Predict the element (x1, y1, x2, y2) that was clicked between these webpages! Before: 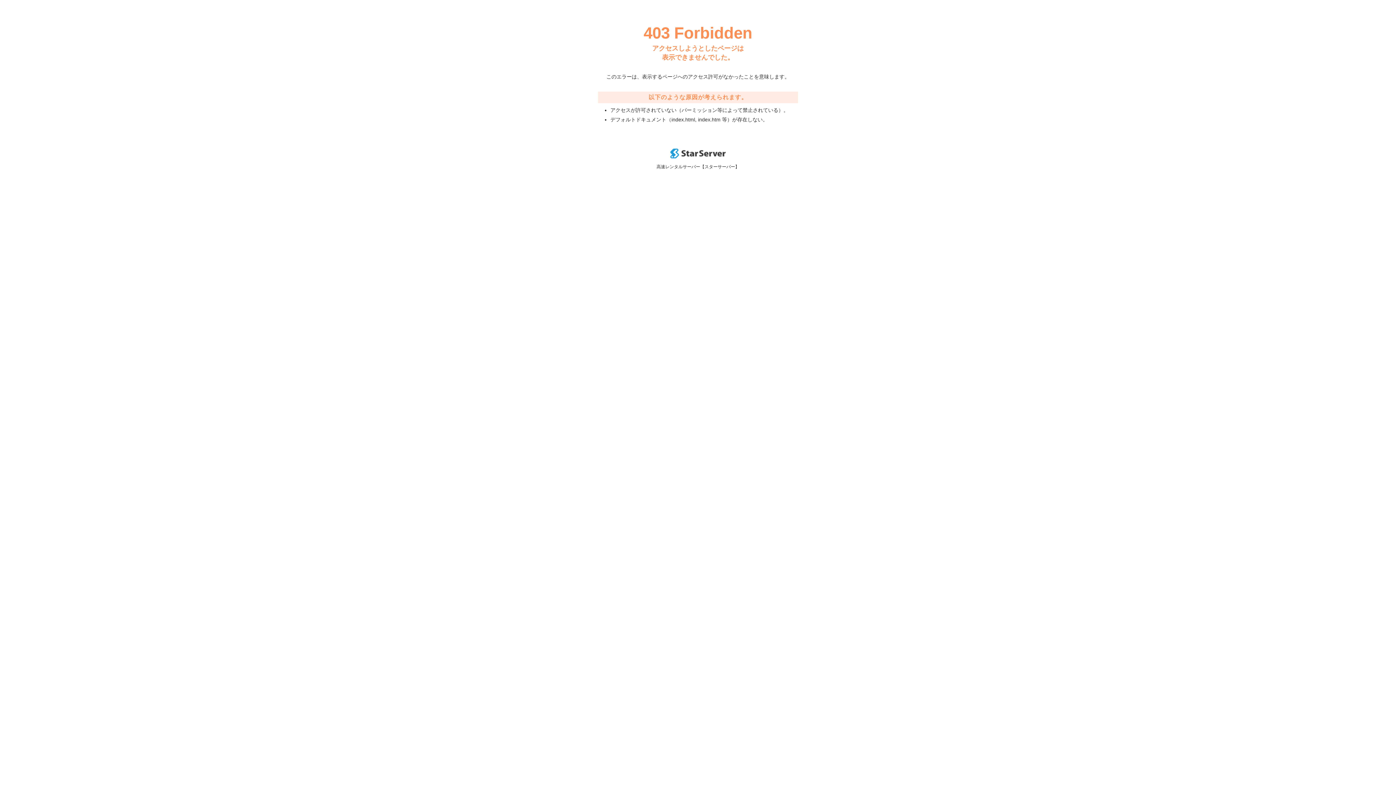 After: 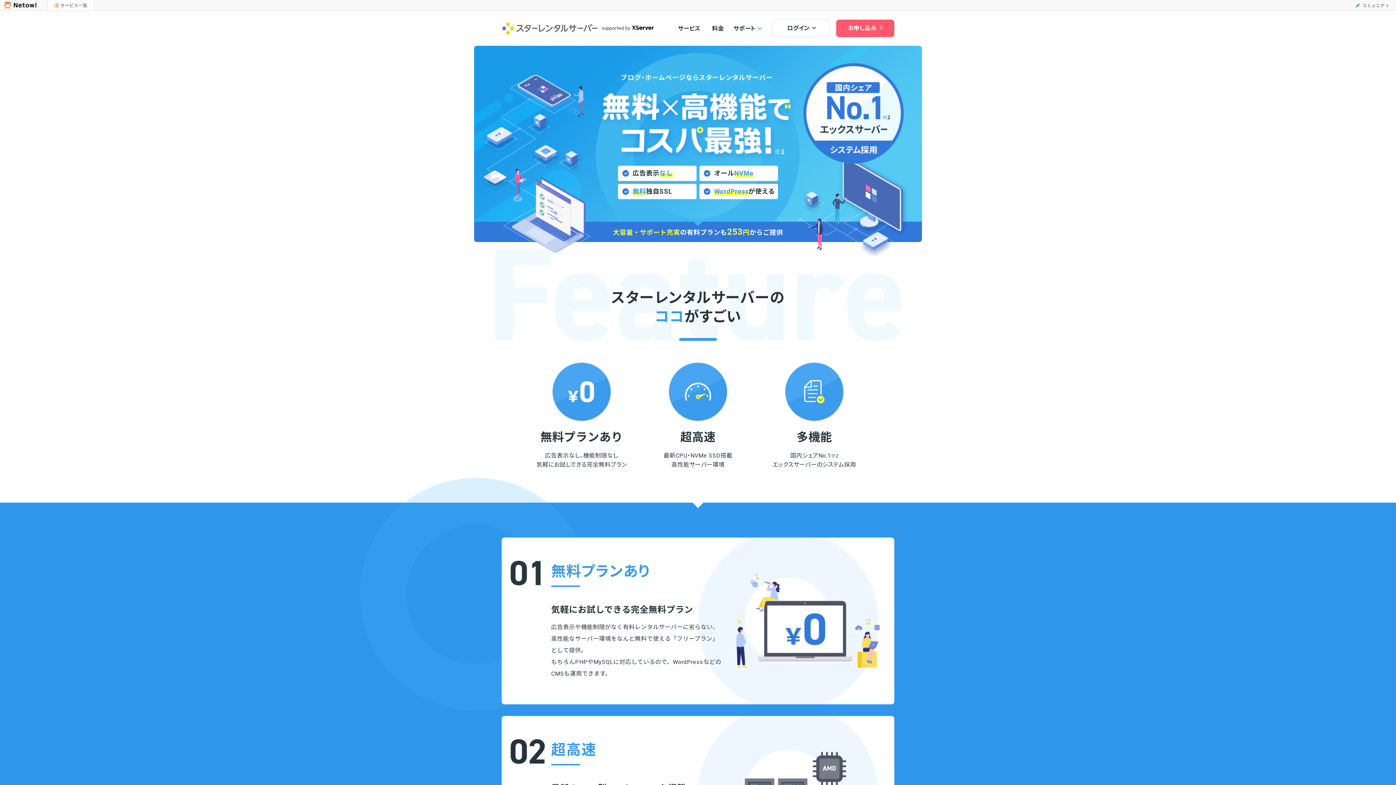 Action: bbox: (670, 153, 725, 159)